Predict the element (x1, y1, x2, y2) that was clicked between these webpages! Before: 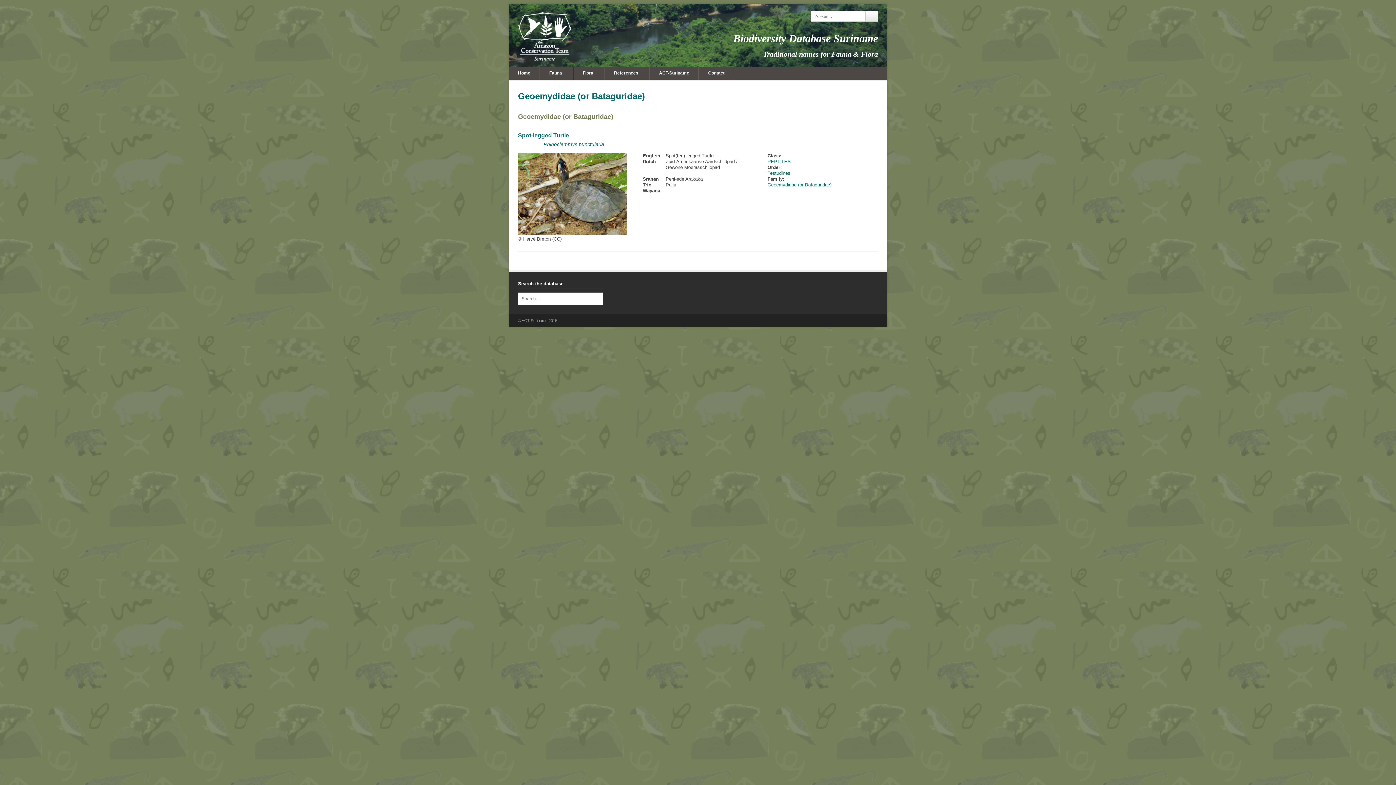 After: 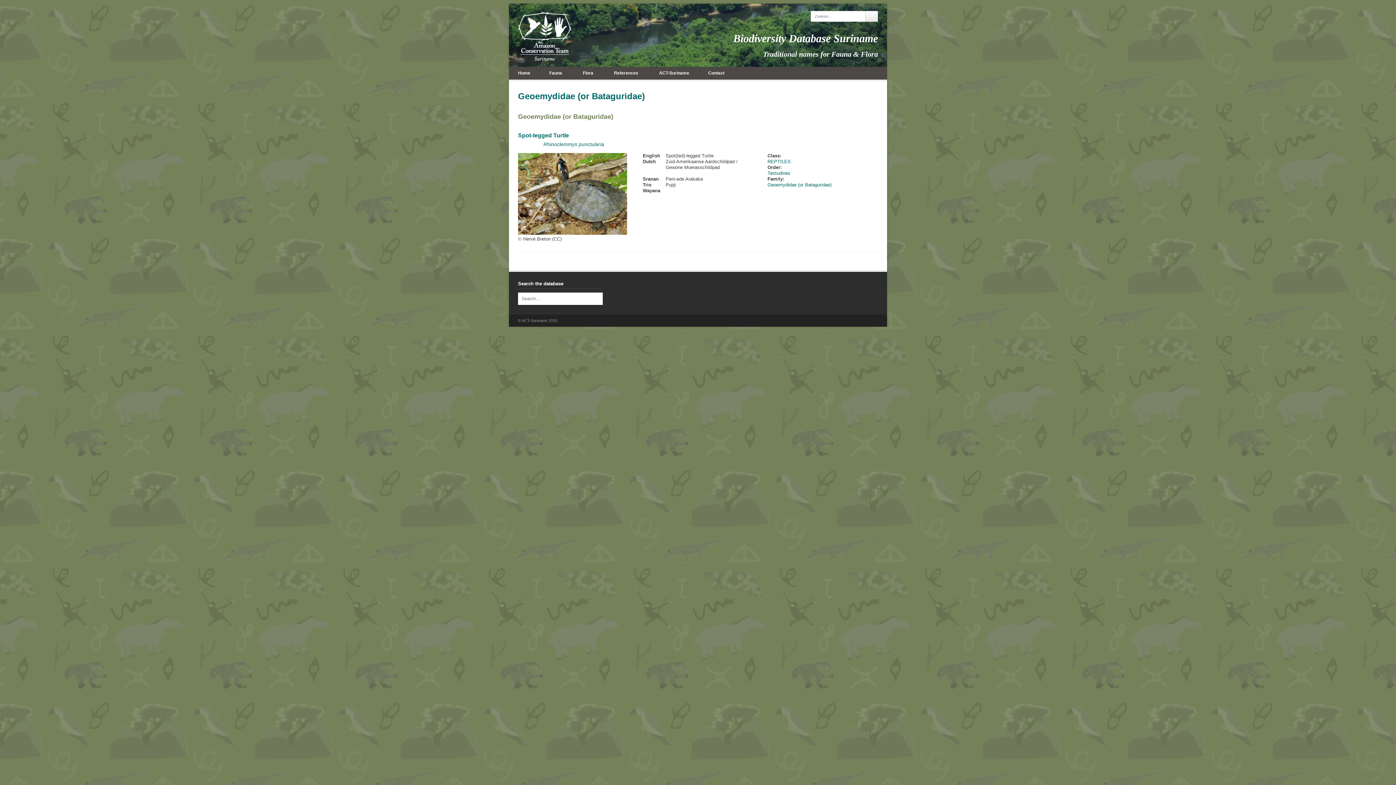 Action: label: Geoemydidae (or Bataguridae) bbox: (518, 113, 613, 120)